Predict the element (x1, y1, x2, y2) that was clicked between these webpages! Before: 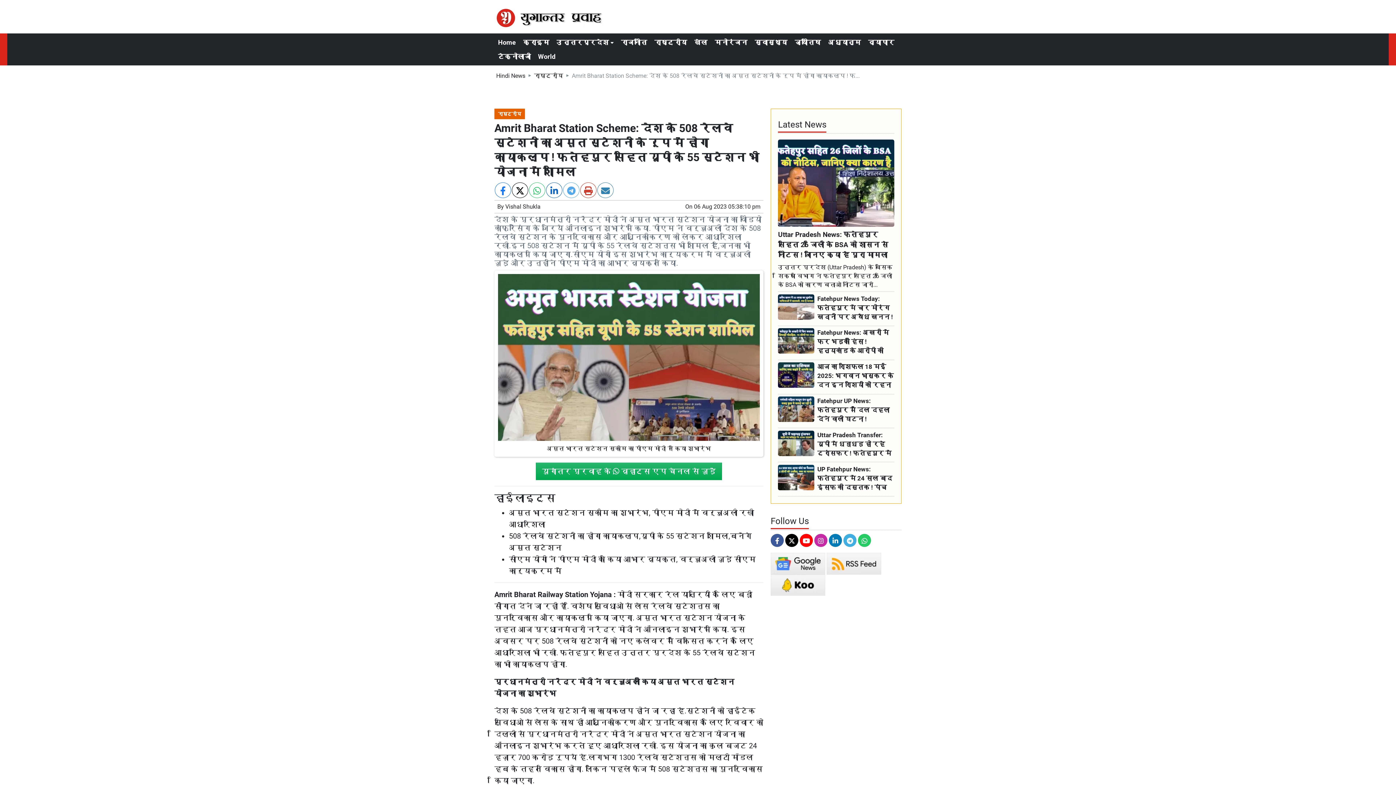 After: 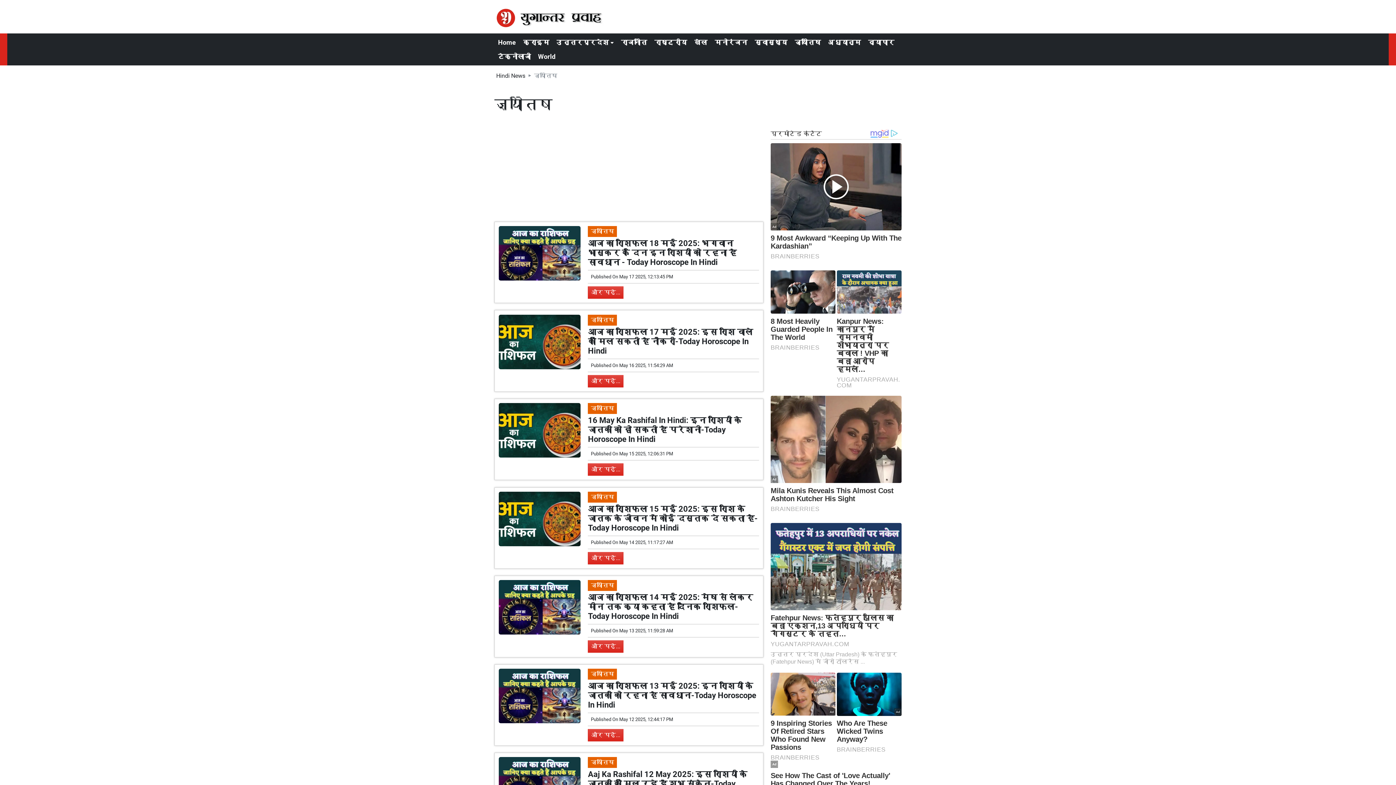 Action: bbox: (794, 38, 821, 46) label: ज्योतिष